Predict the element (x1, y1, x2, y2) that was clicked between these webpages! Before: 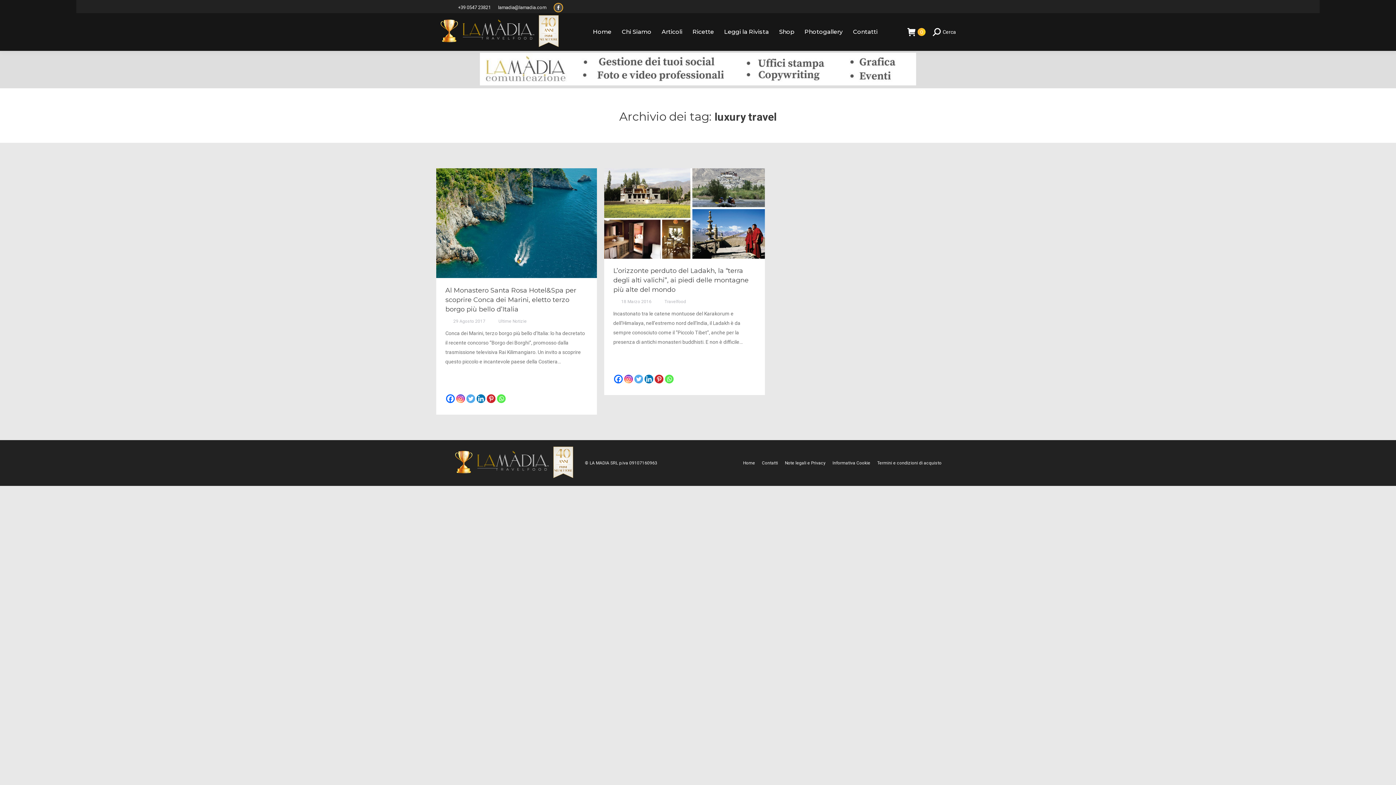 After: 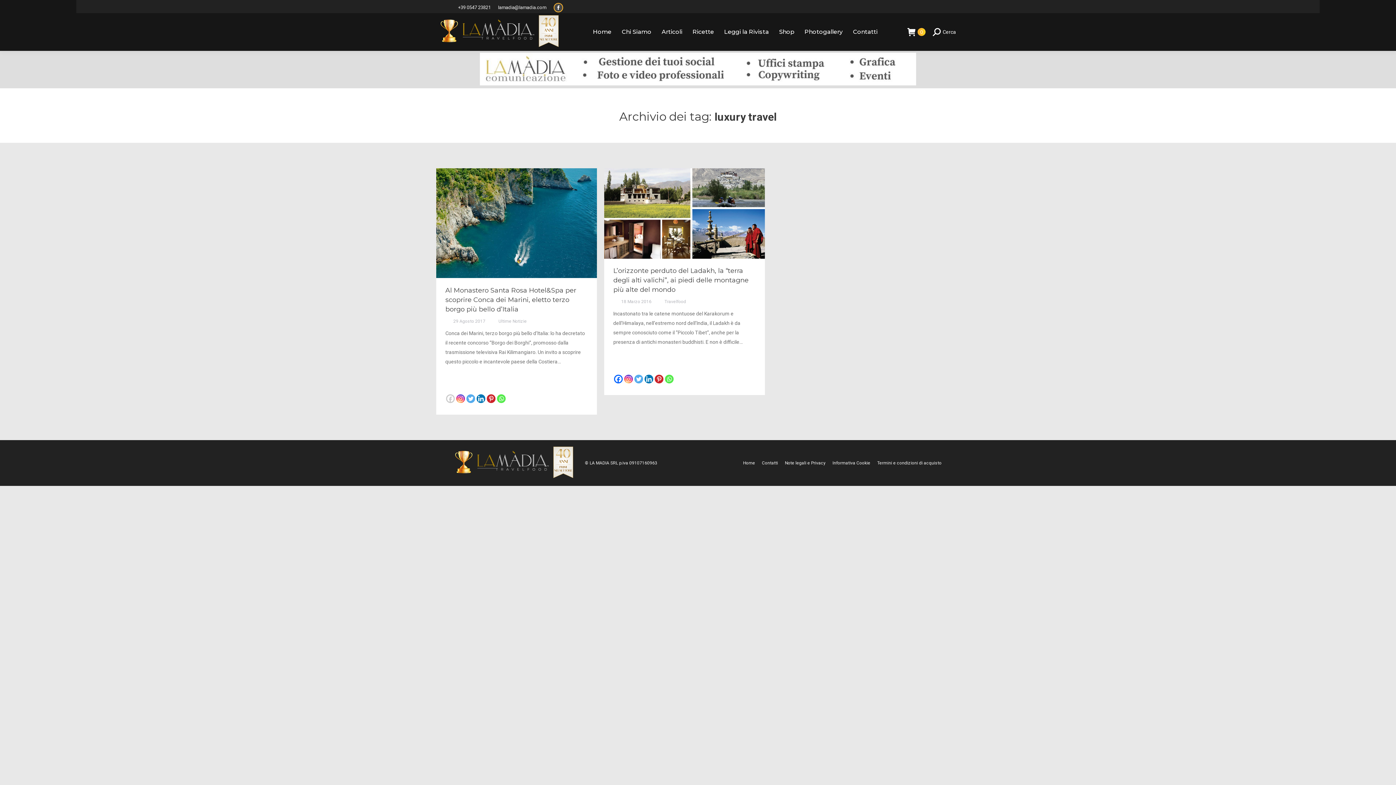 Action: label: Facebook bbox: (446, 394, 454, 403)